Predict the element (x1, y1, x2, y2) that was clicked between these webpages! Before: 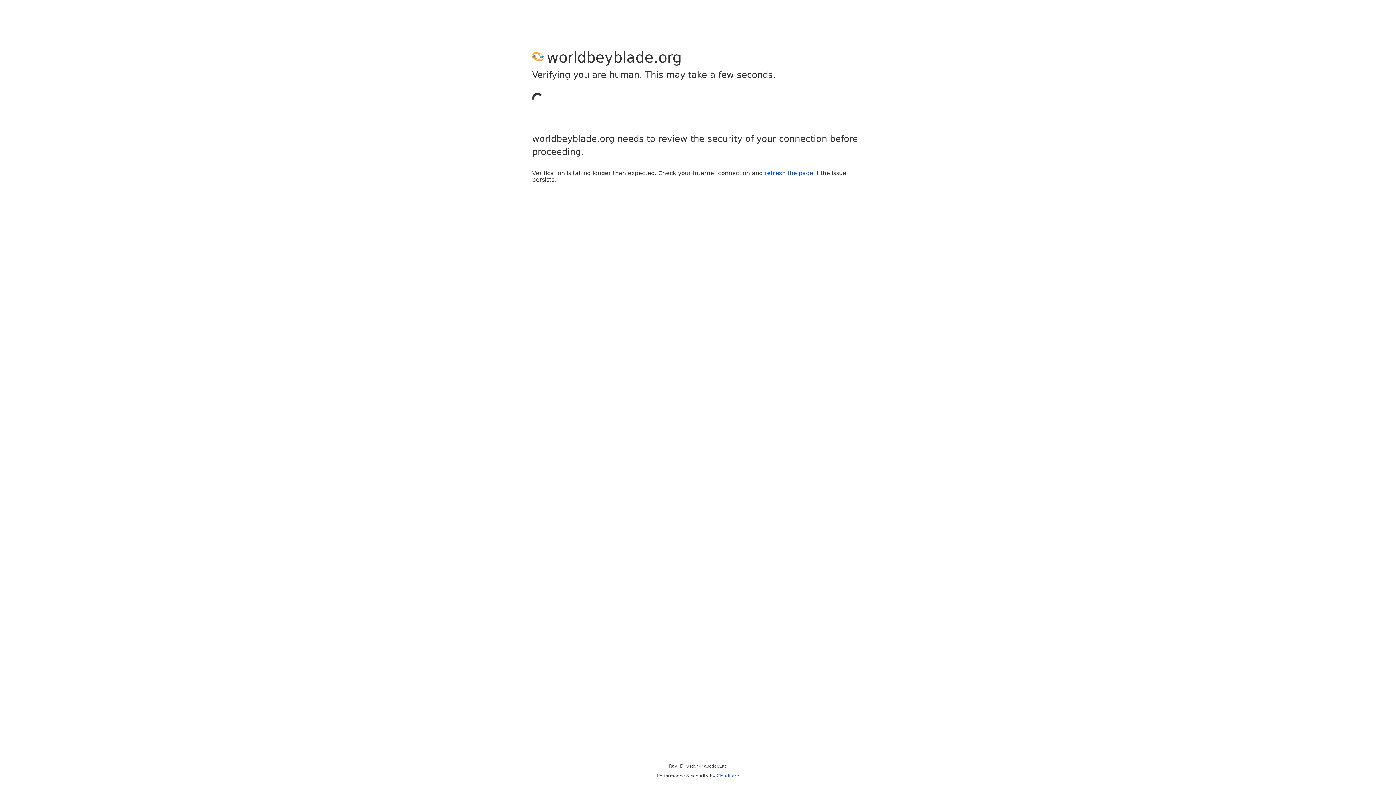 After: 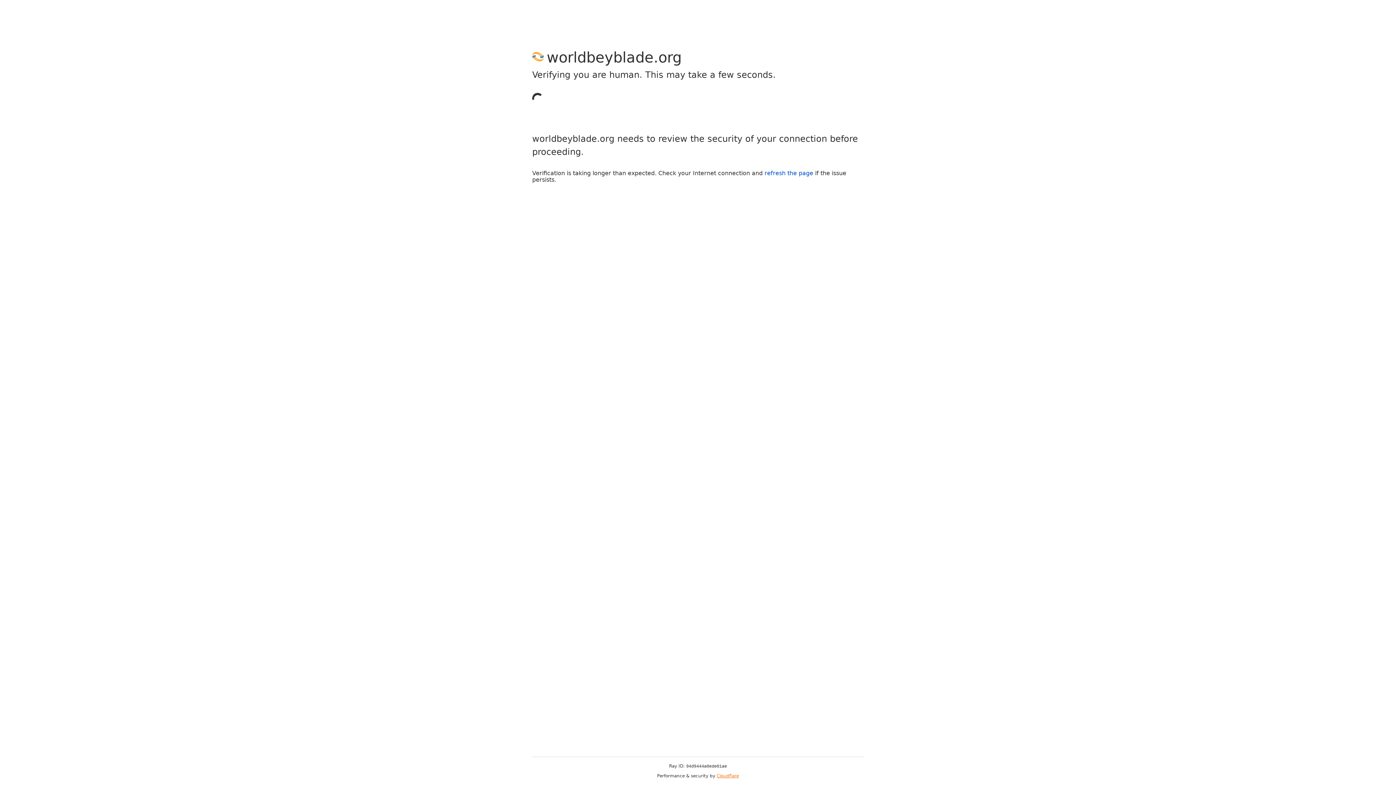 Action: bbox: (716, 773, 739, 778) label: Cloudflare